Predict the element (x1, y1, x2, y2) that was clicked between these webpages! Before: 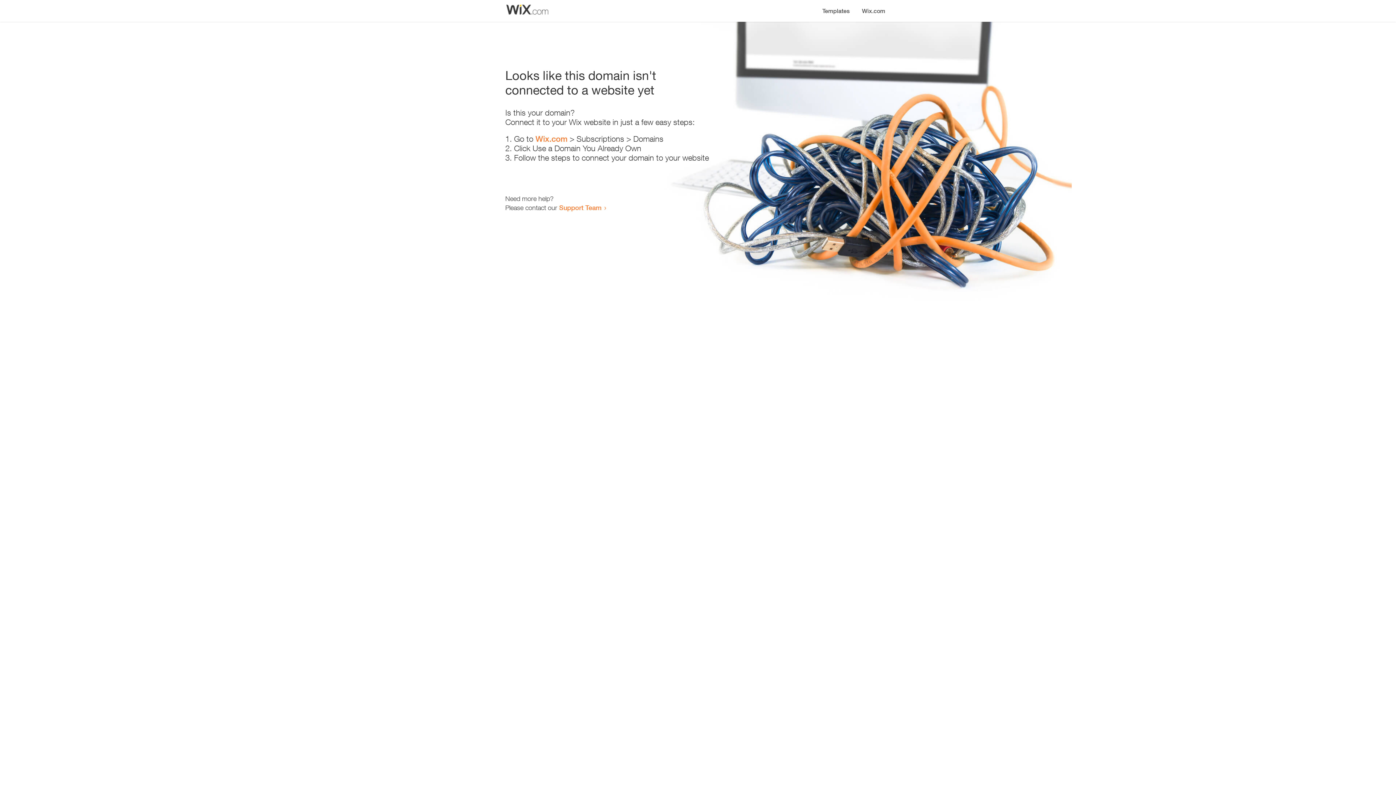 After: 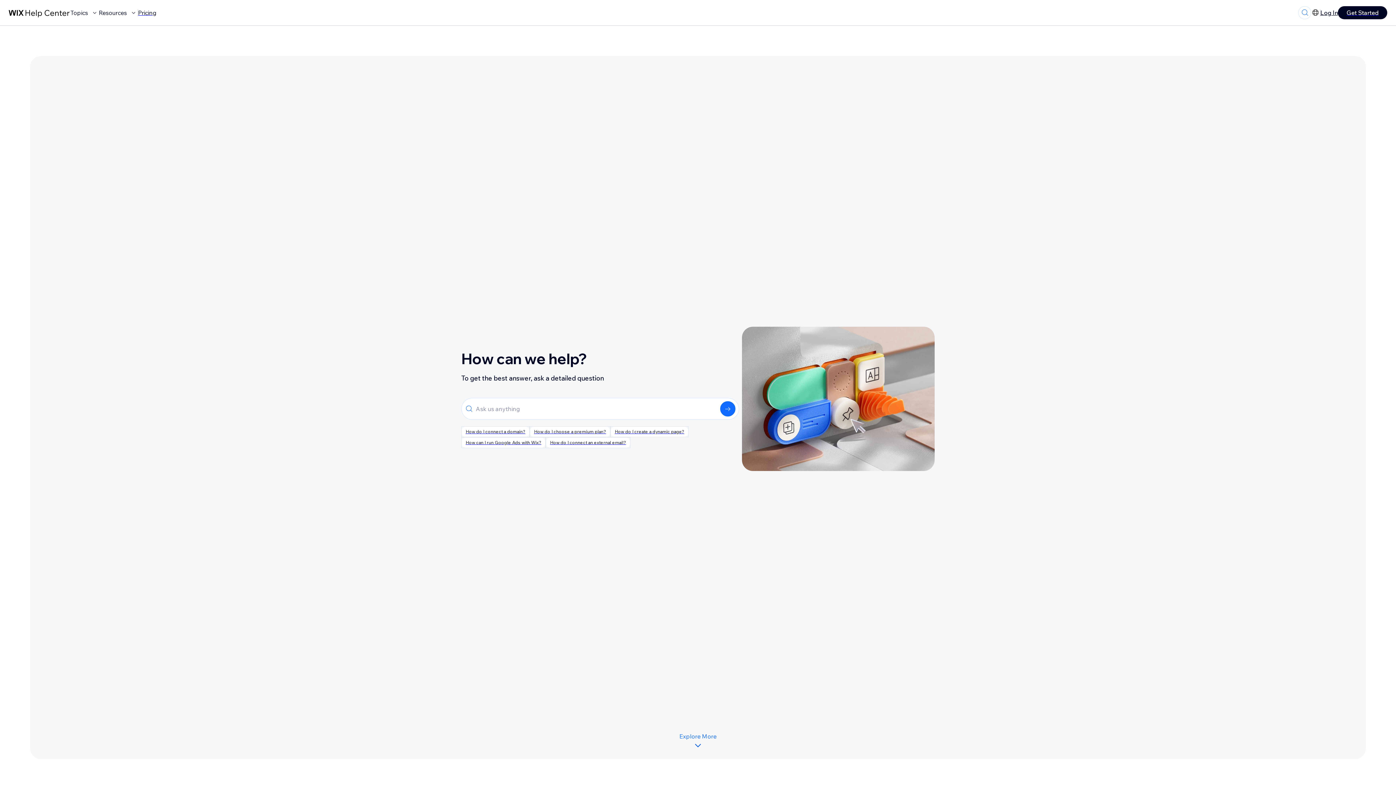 Action: bbox: (559, 203, 601, 211) label: Support Team